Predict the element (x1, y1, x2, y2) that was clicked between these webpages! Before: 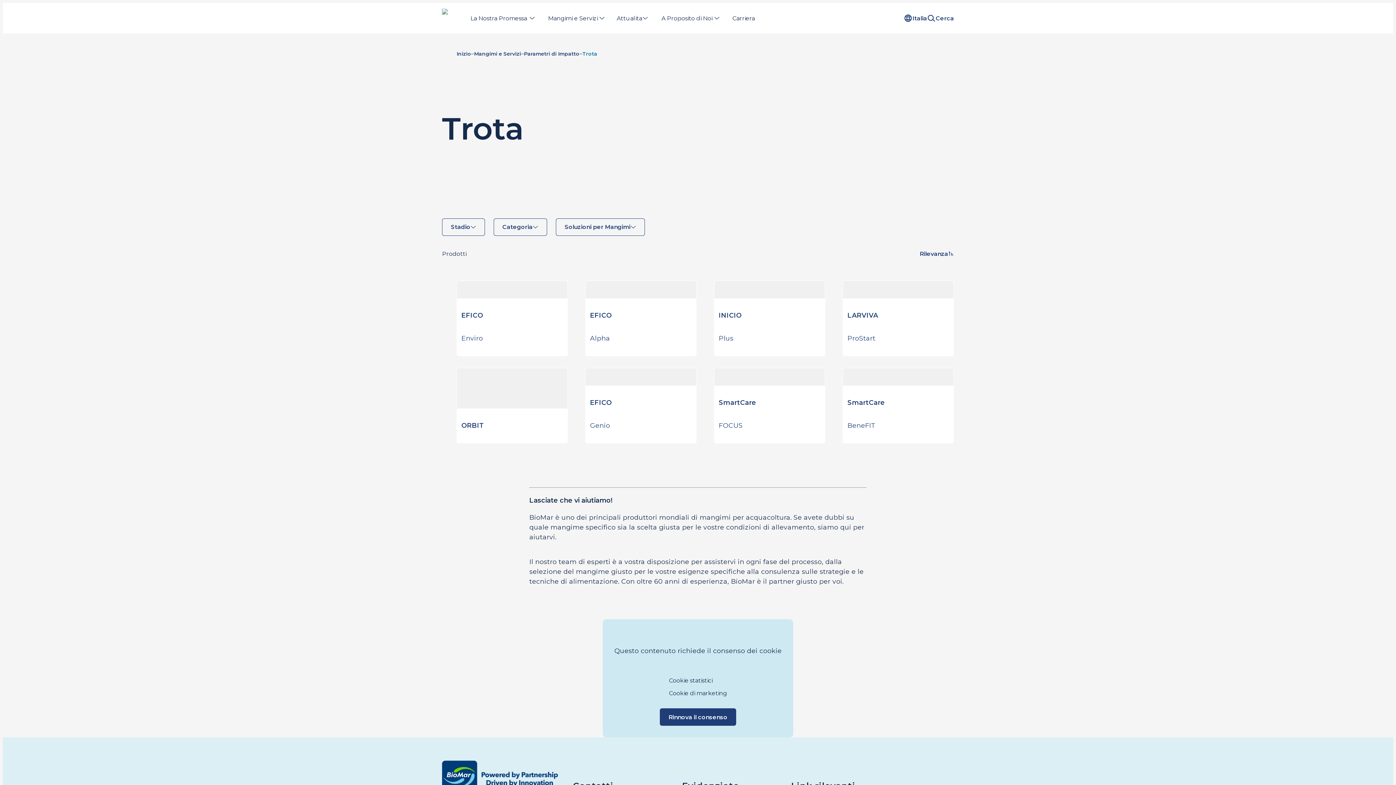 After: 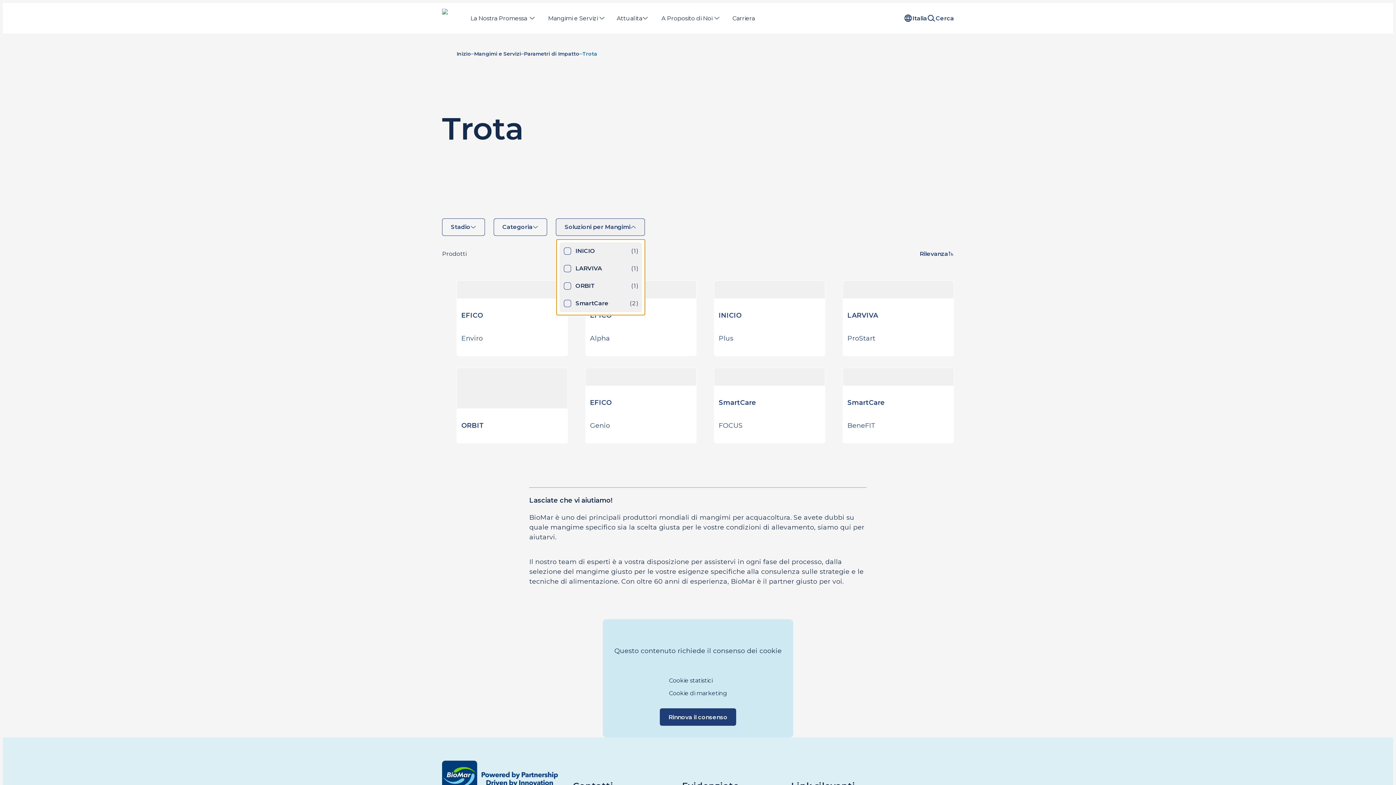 Action: label: Soluzioni per Mangimi bbox: (556, 218, 645, 235)